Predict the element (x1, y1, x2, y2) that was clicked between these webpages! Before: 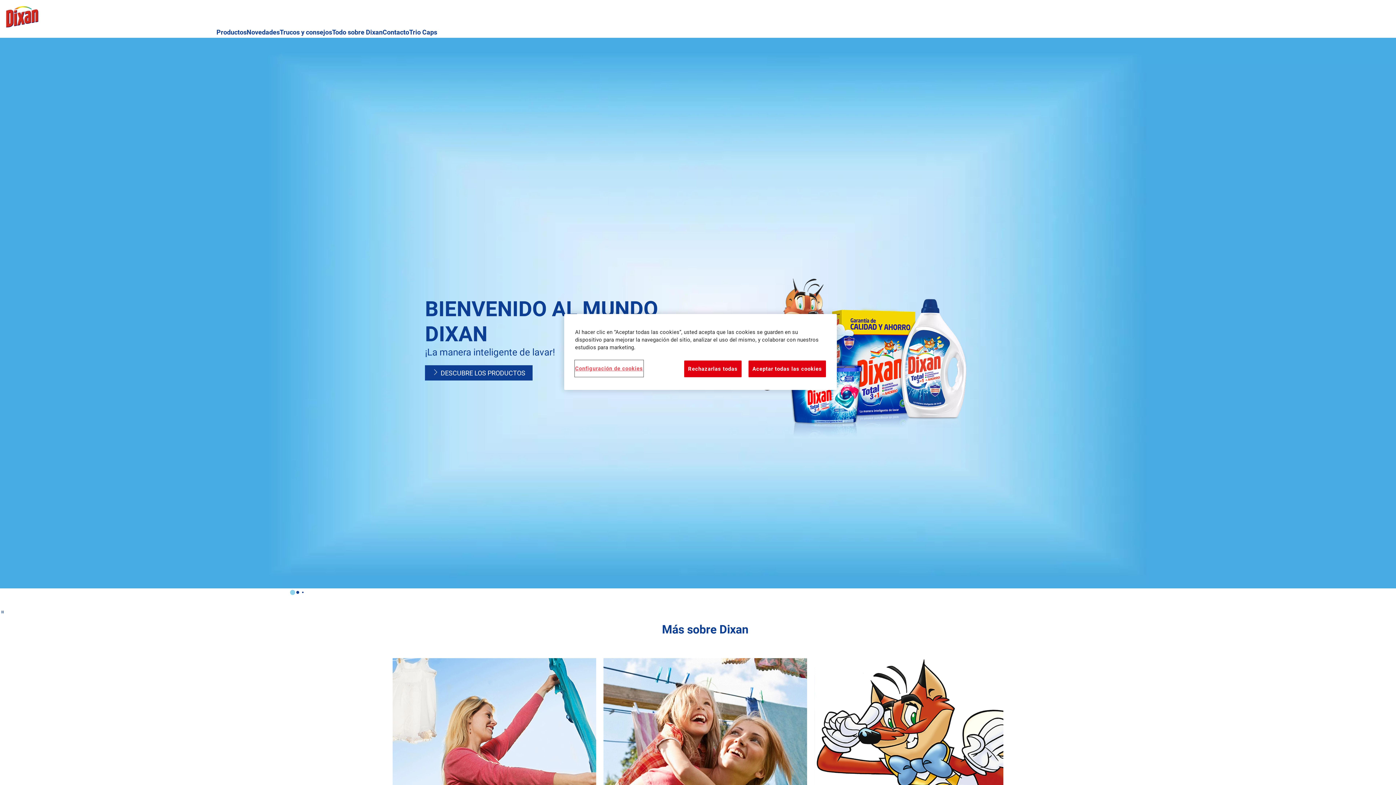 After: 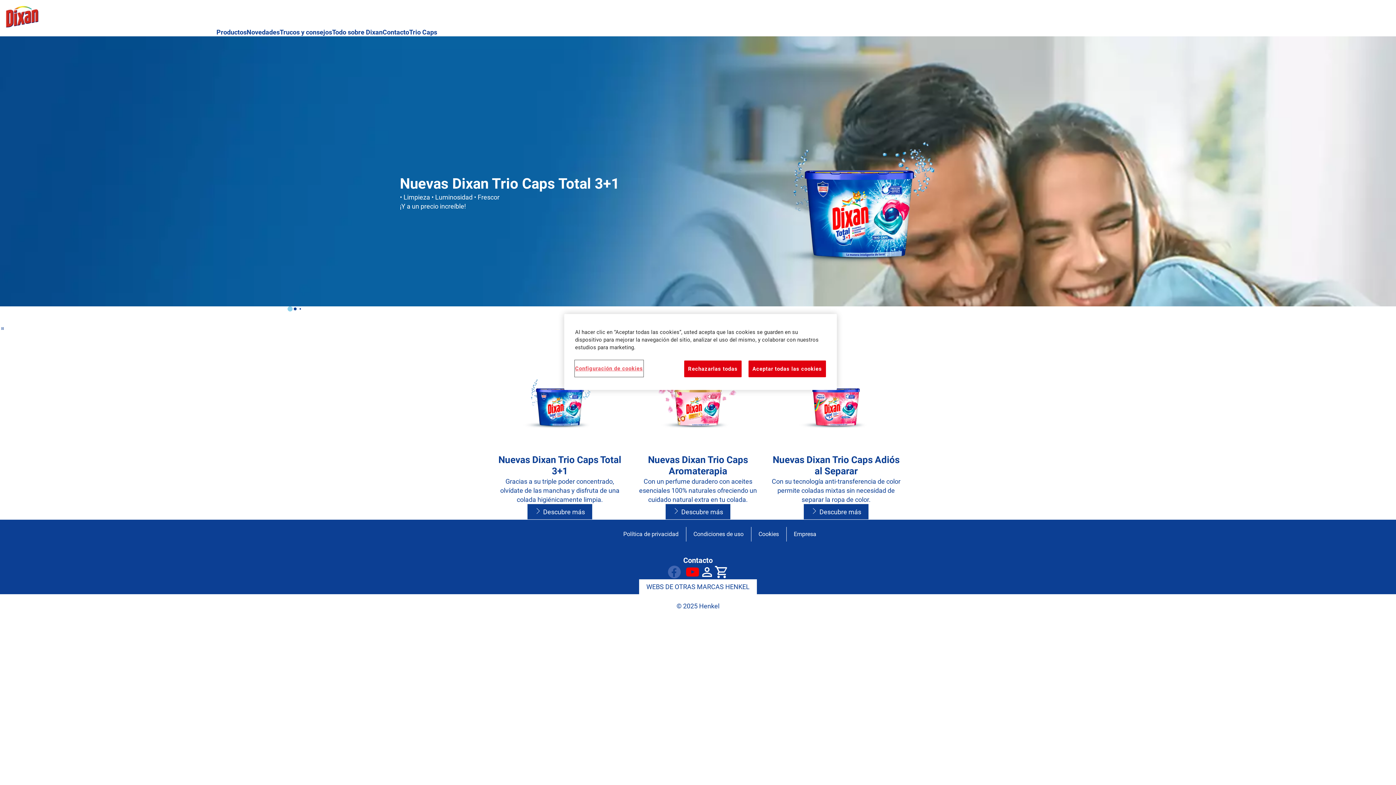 Action: bbox: (409, 28, 437, 36) label: Trio Caps 